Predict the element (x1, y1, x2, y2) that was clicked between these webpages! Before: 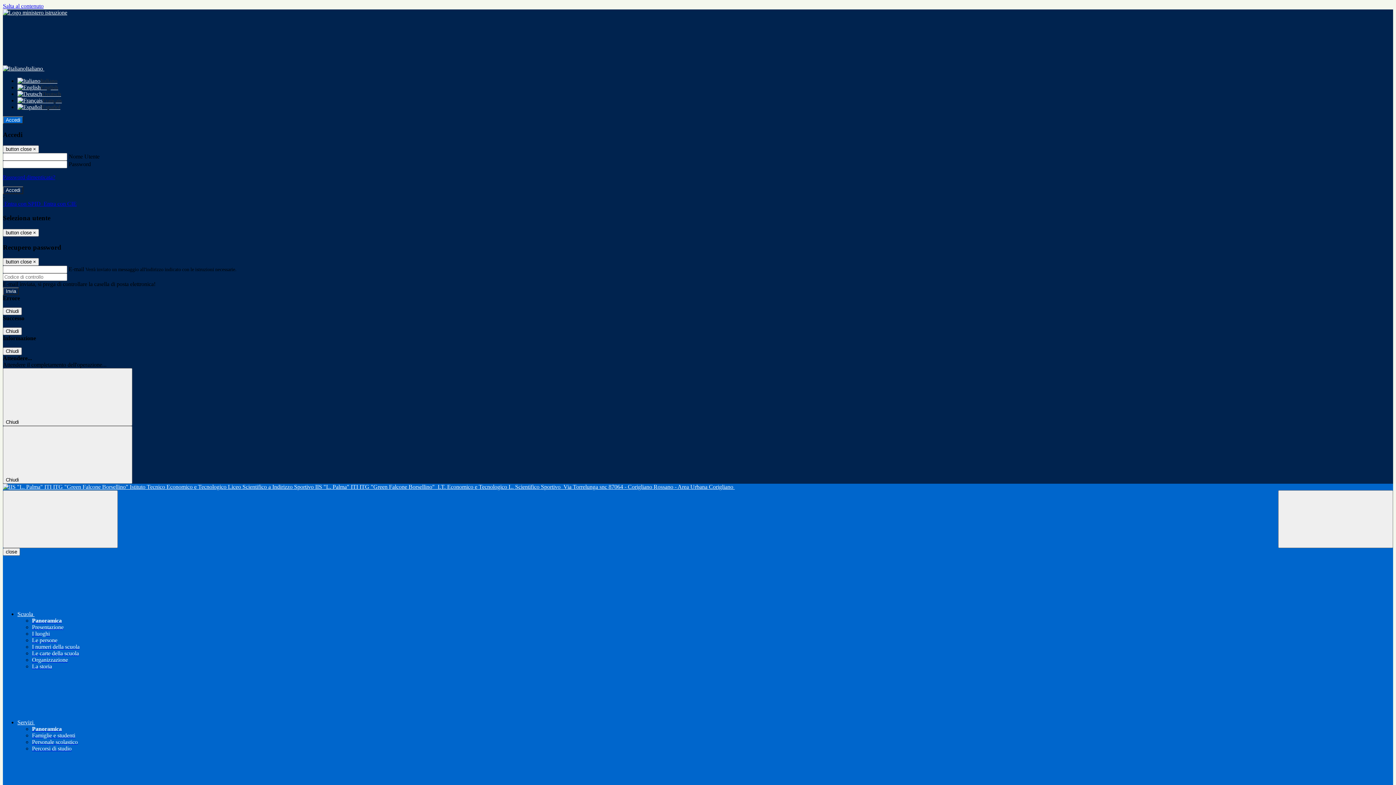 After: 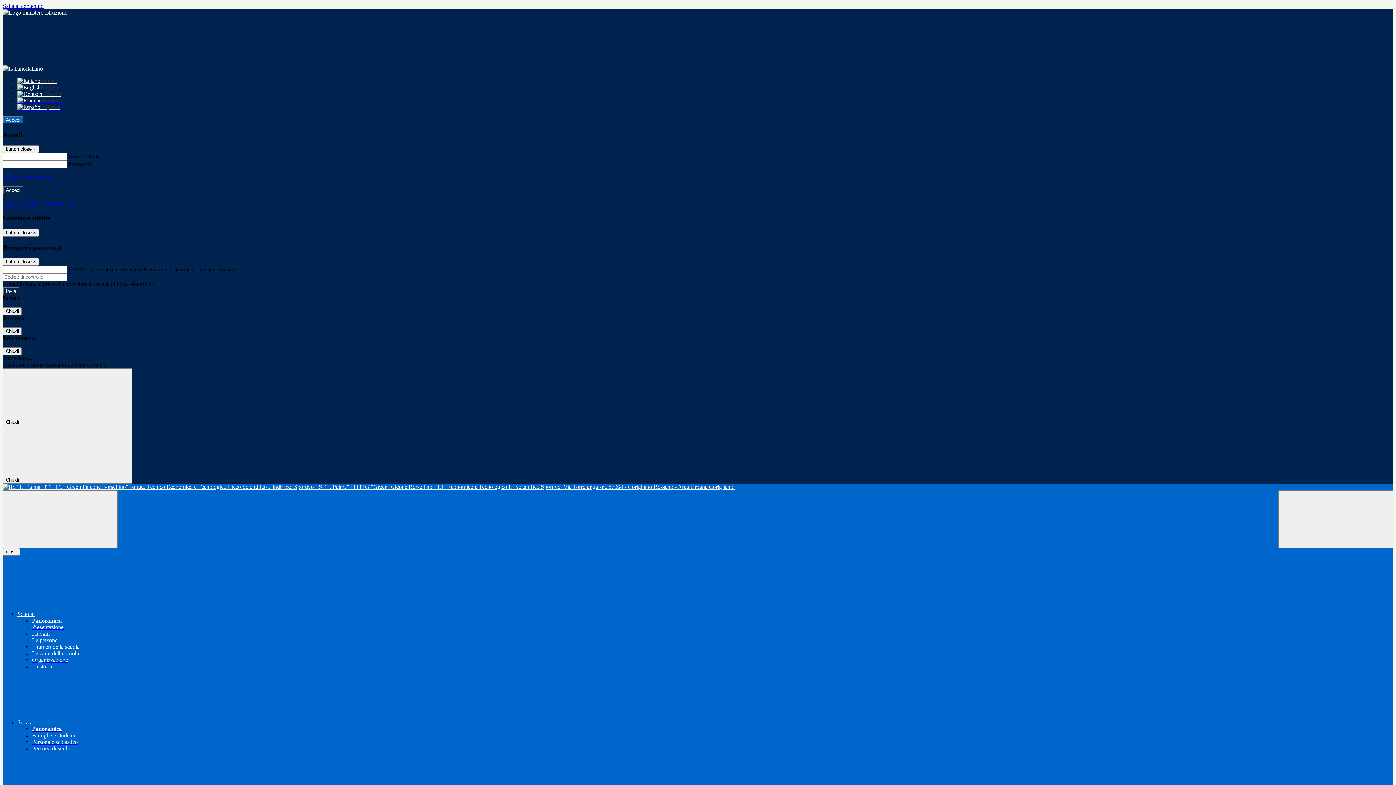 Action: label: Español bbox: (17, 104, 60, 110)